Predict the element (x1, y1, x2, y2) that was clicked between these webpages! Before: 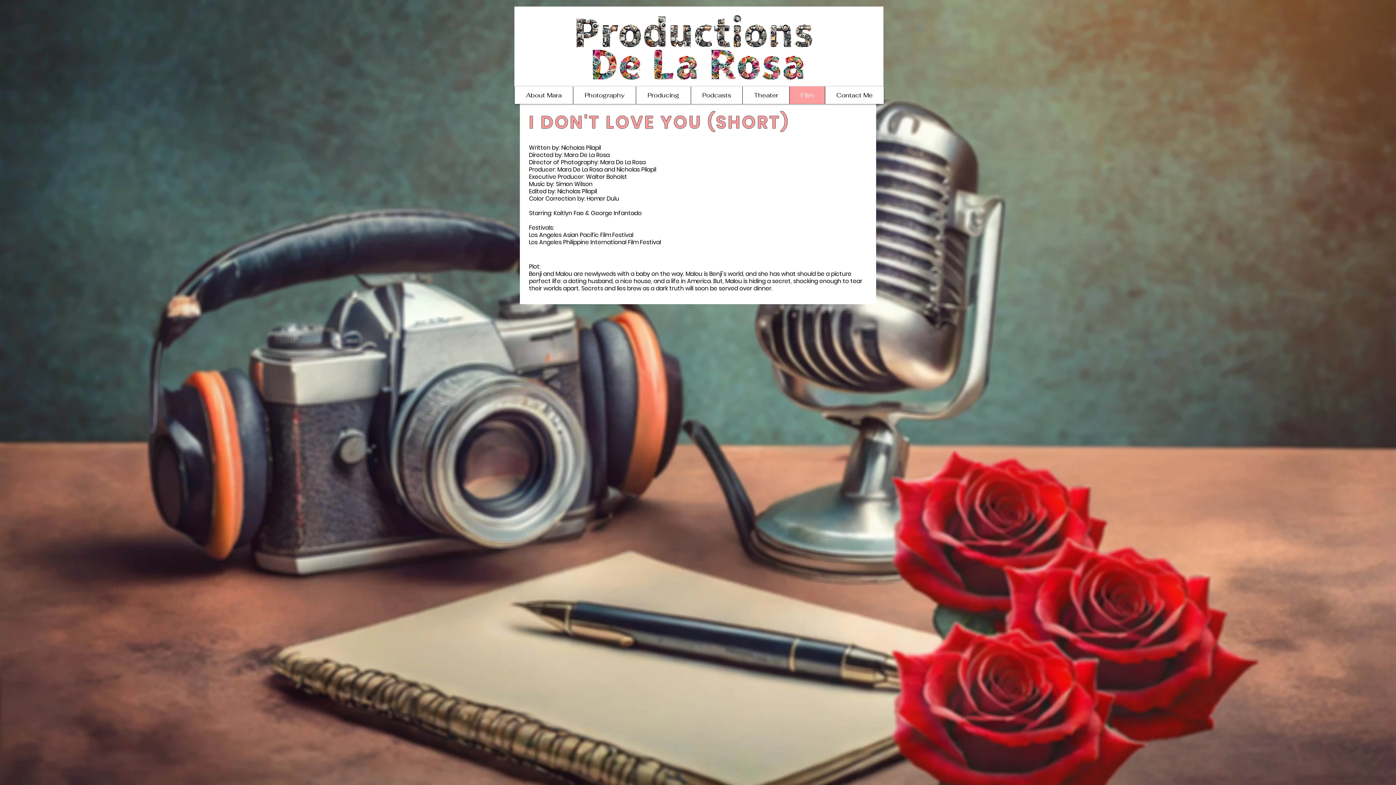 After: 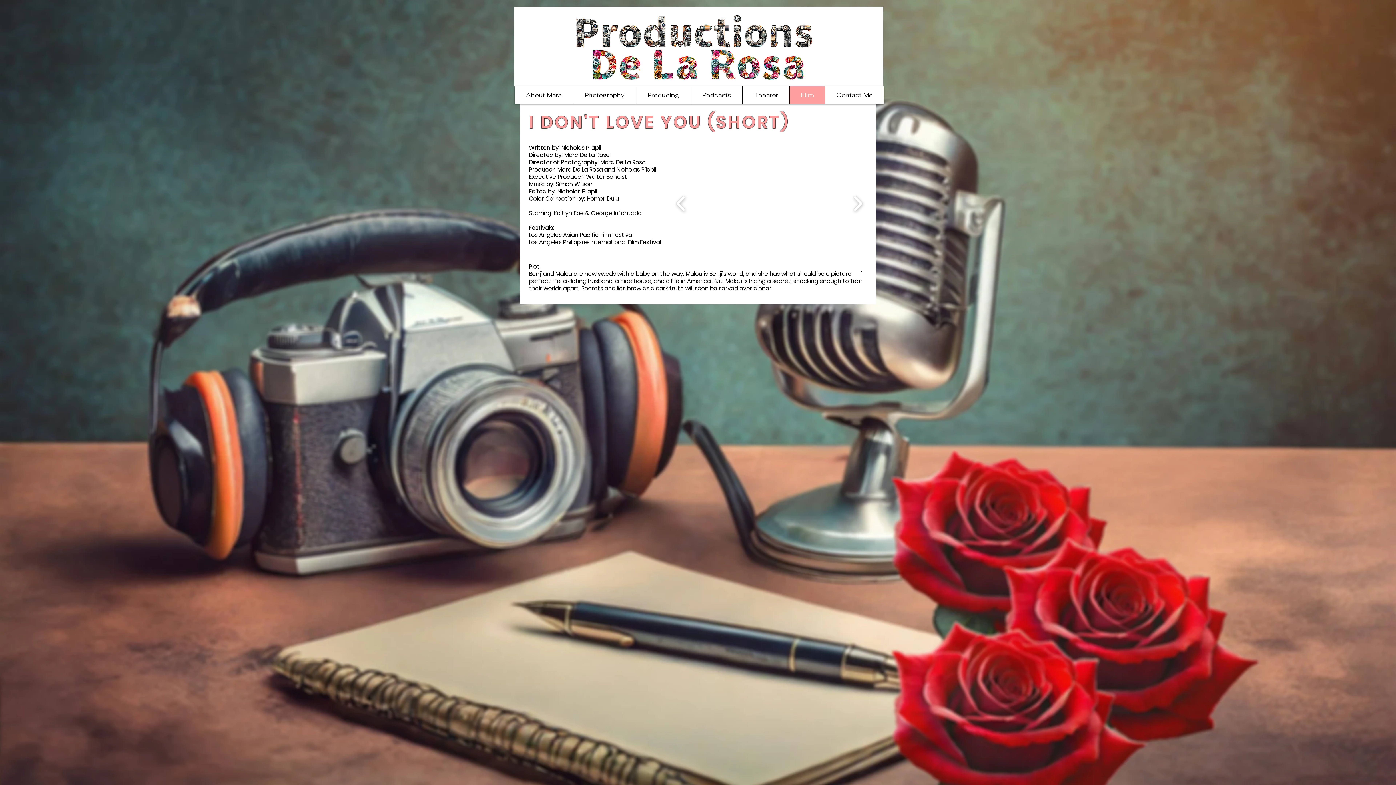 Action: bbox: (665, 124, 873, 282)